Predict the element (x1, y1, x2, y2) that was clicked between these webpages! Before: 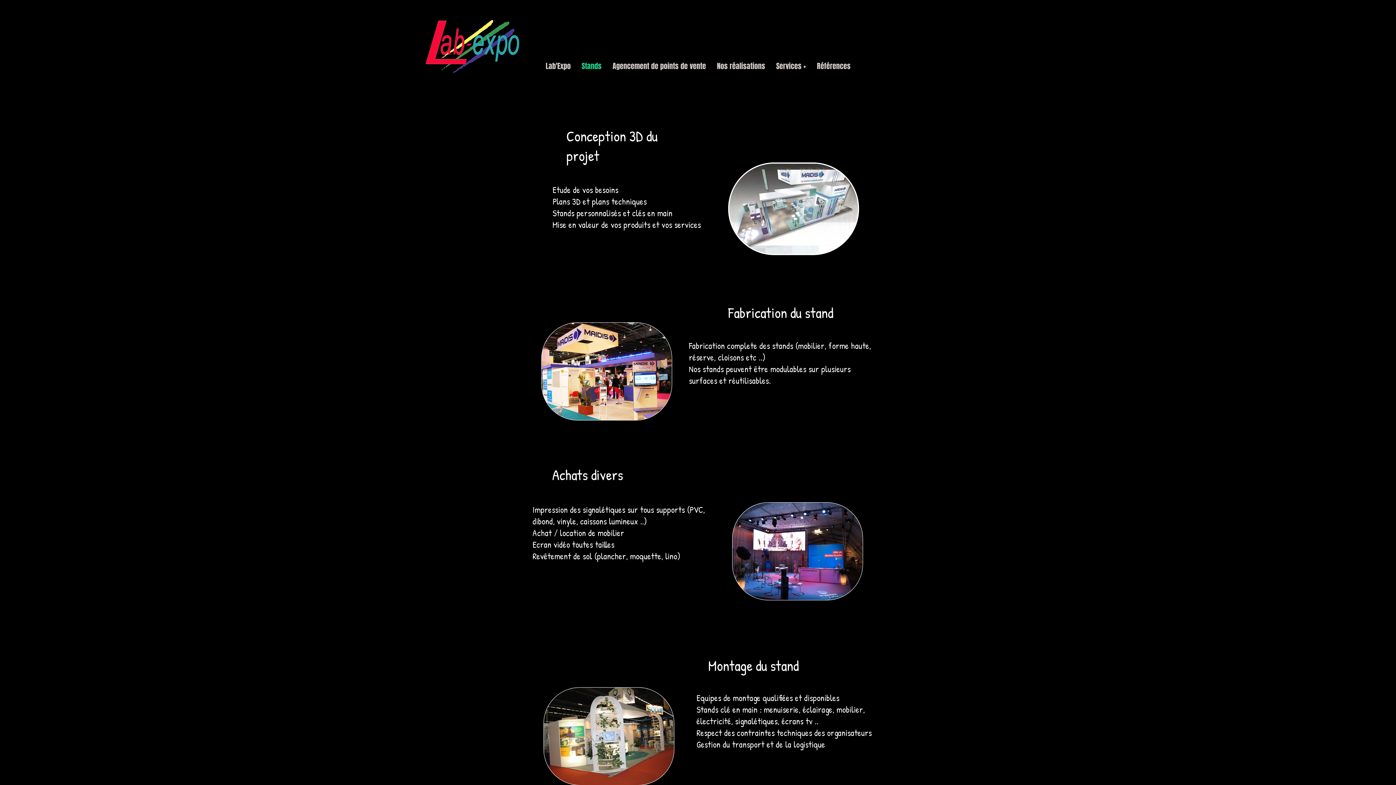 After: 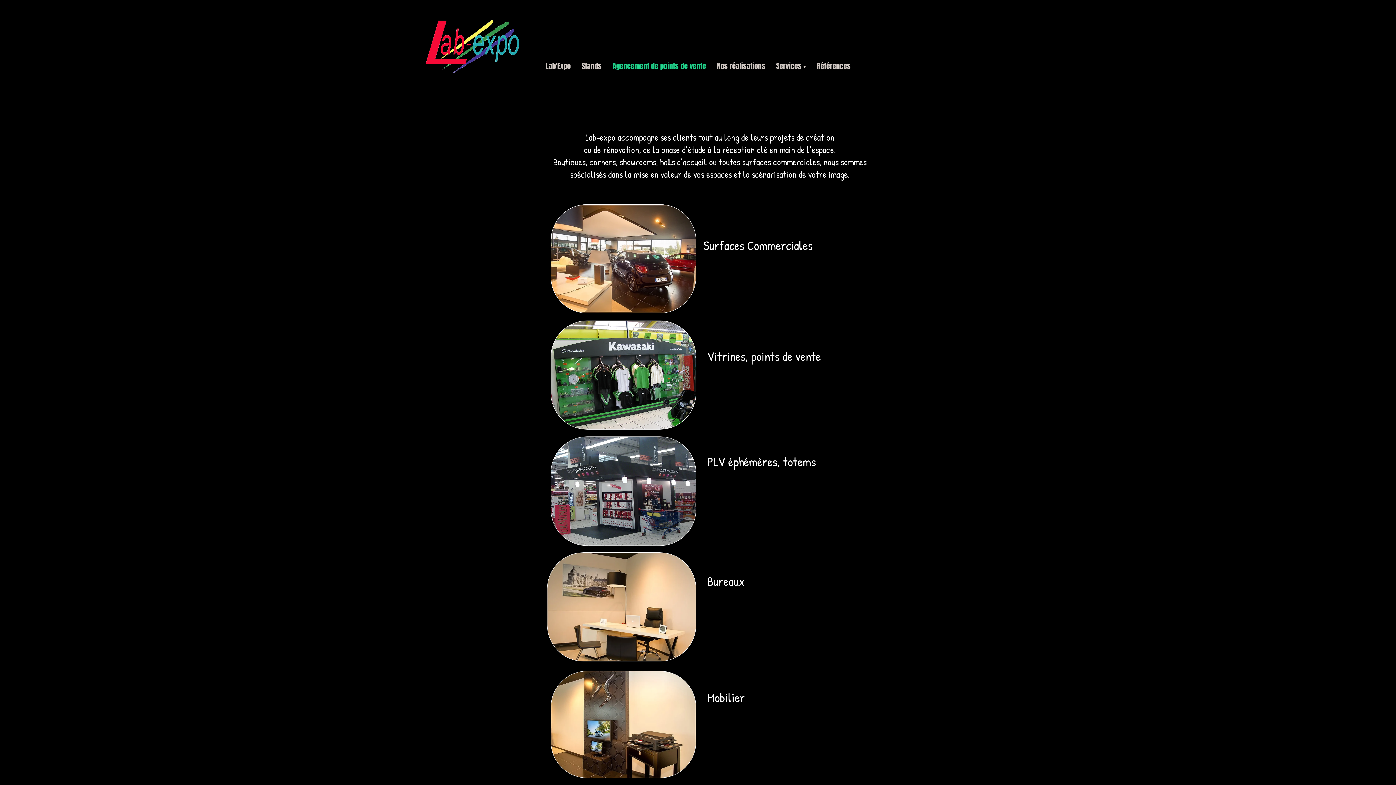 Action: bbox: (607, 43, 711, 89) label: Agencement de points de vente